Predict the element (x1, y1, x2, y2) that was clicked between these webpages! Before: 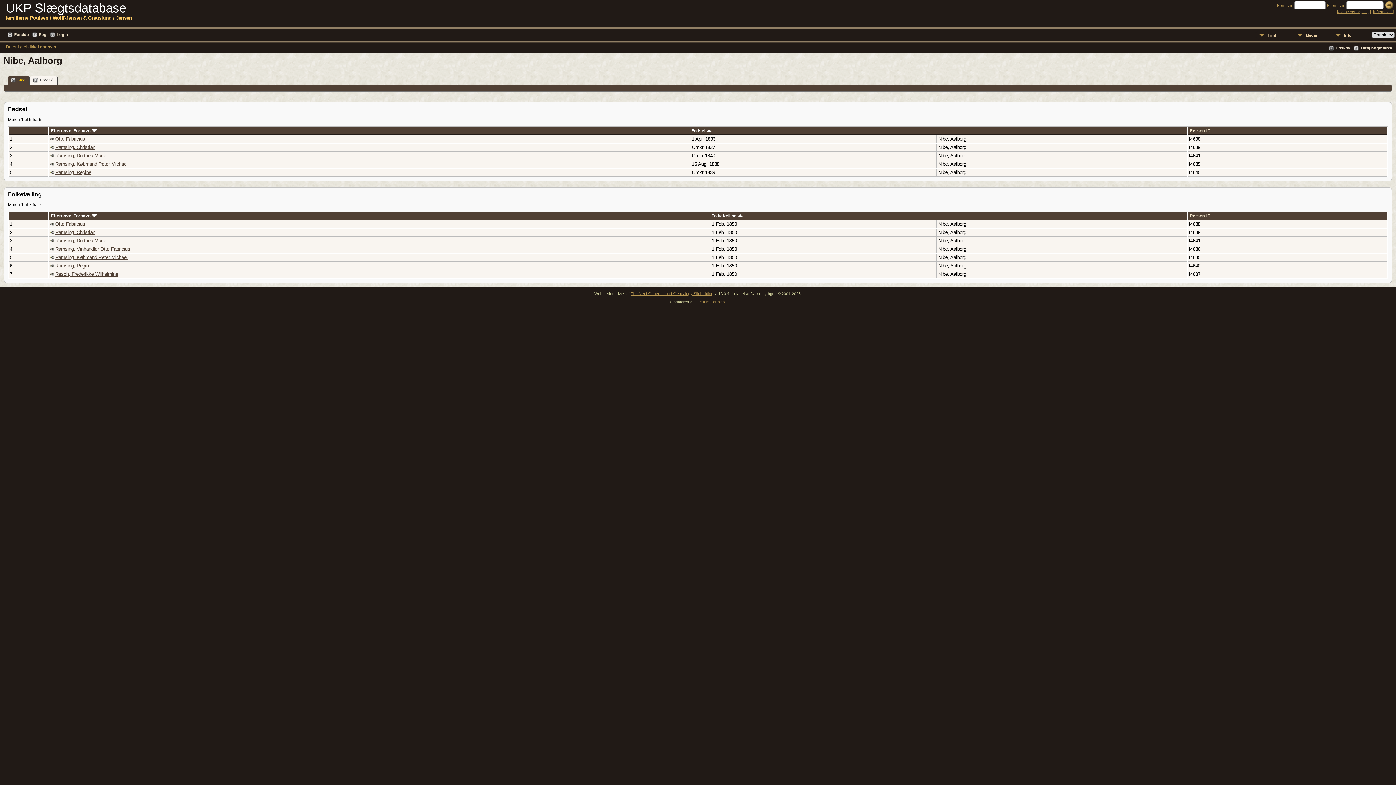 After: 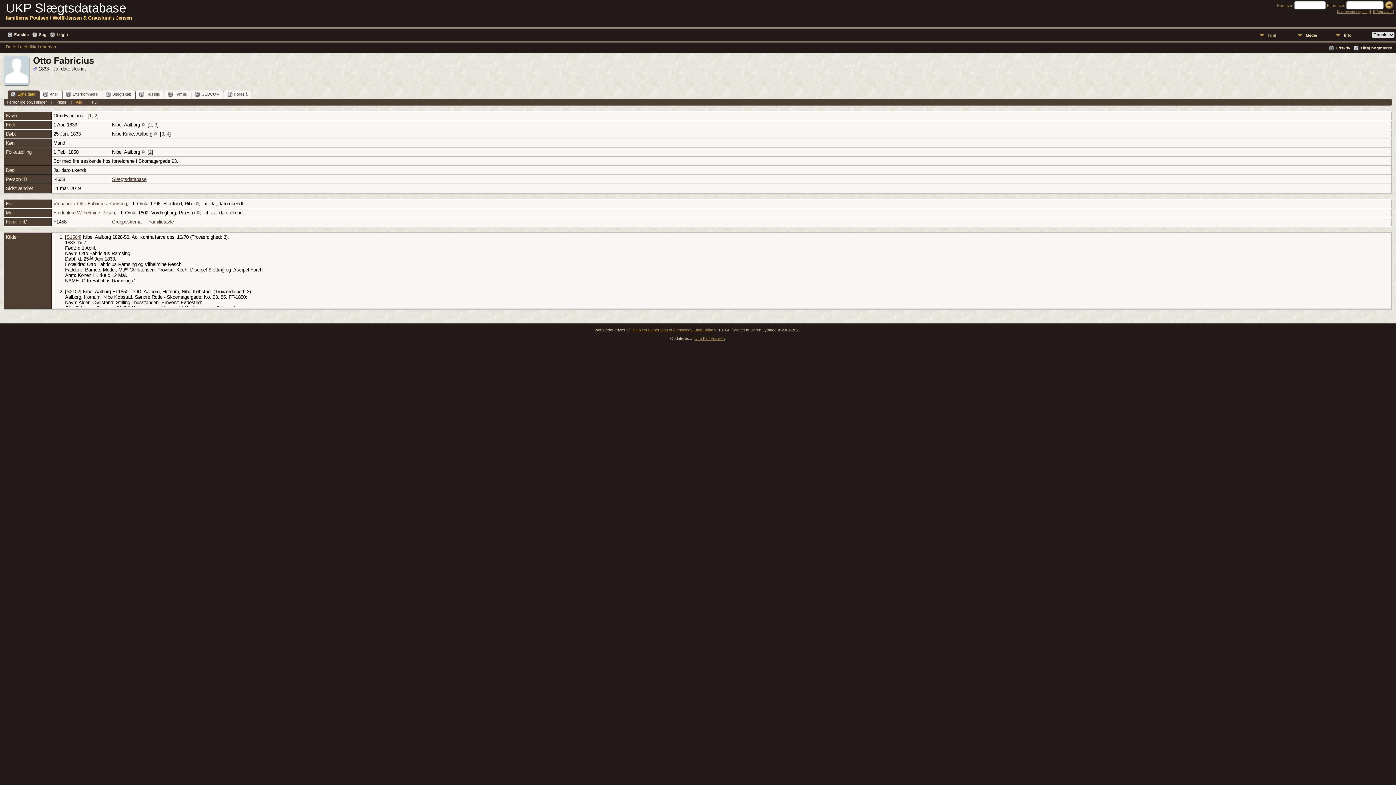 Action: bbox: (55, 136, 85, 141) label: Otto Fabricius